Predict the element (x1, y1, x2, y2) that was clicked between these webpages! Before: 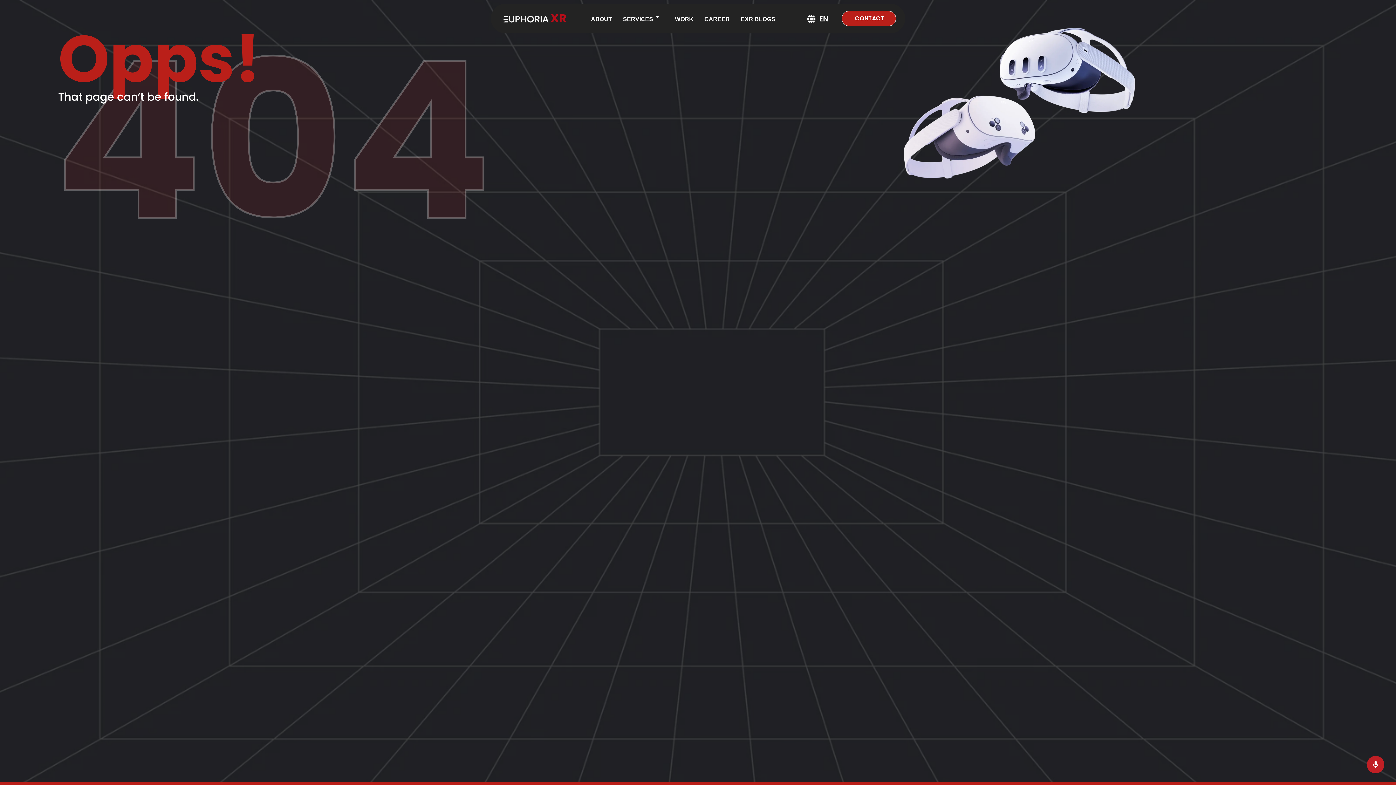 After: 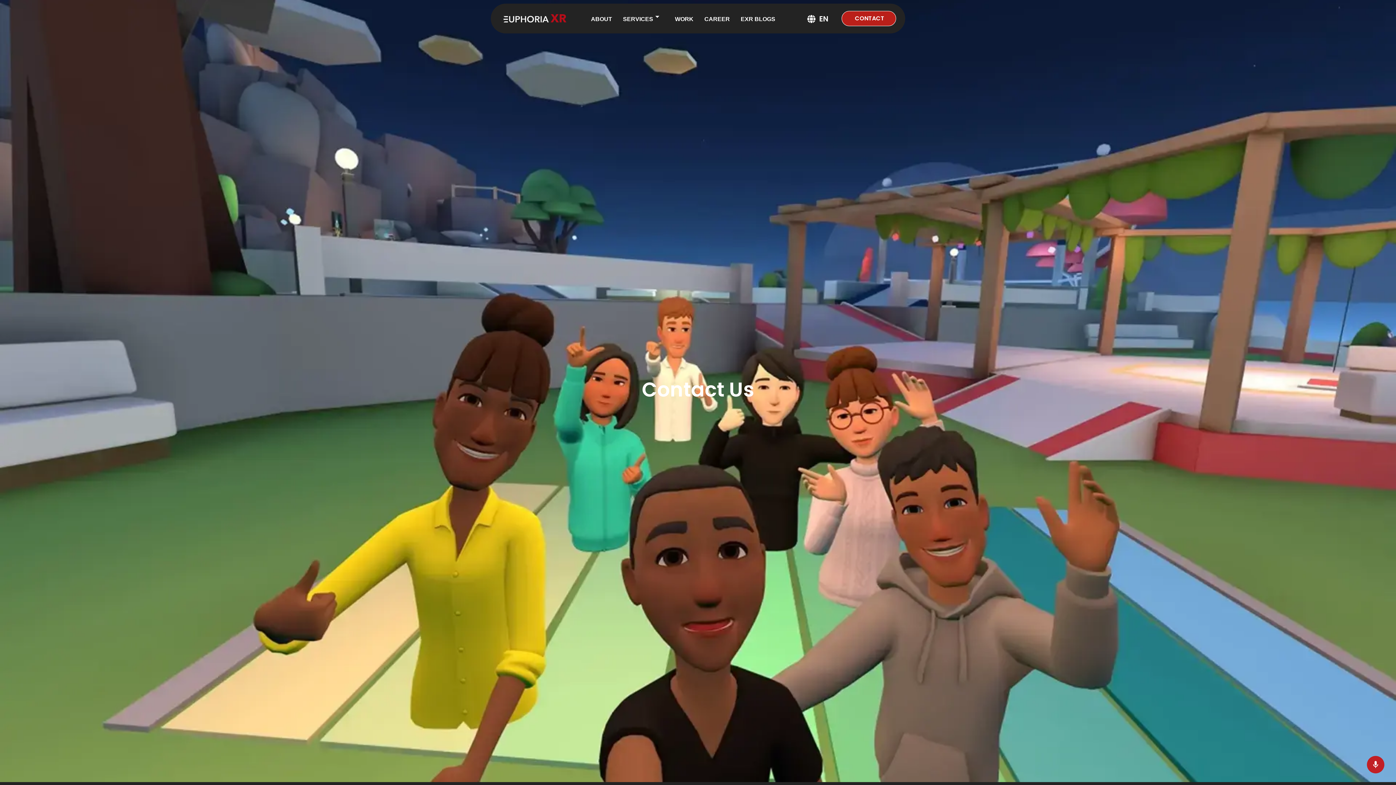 Action: label: CONTACT bbox: (841, 10, 896, 26)